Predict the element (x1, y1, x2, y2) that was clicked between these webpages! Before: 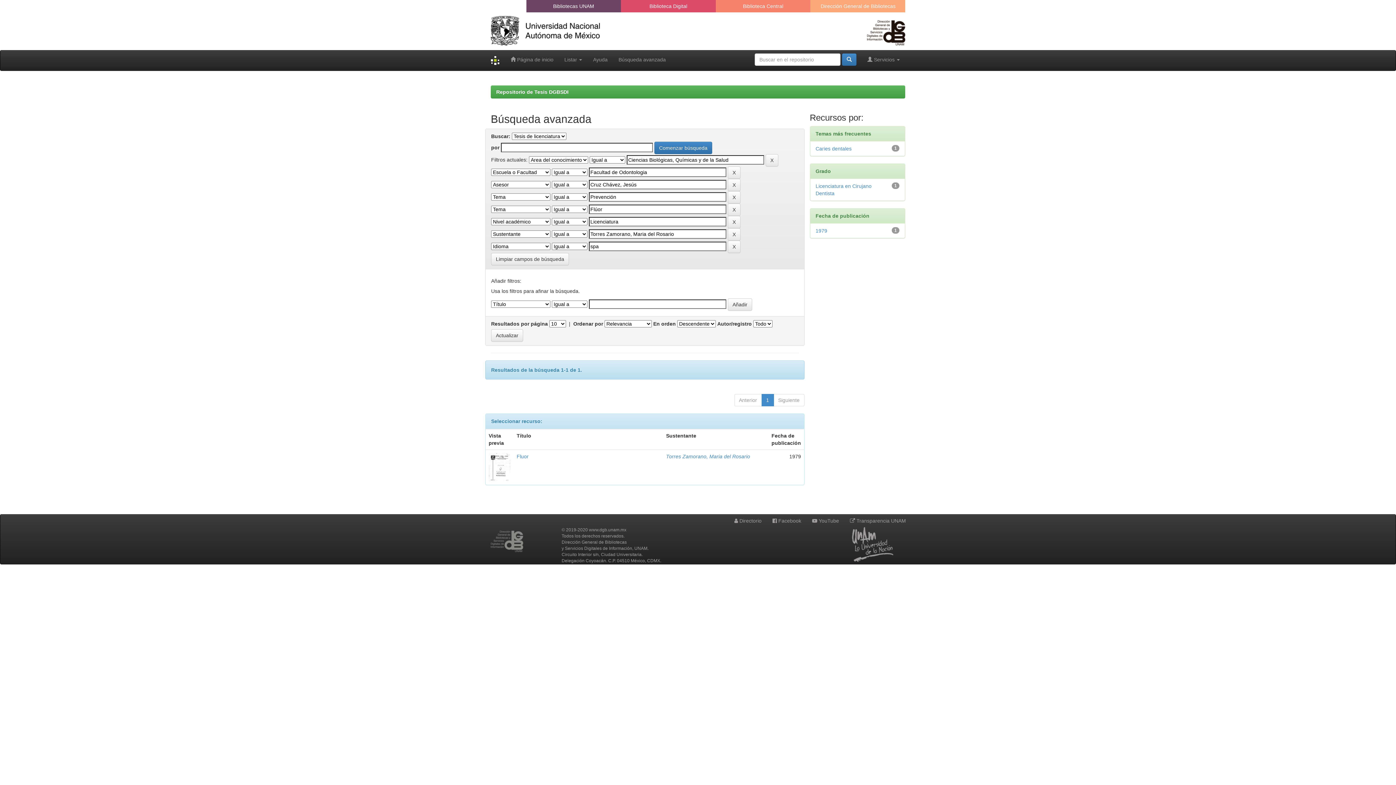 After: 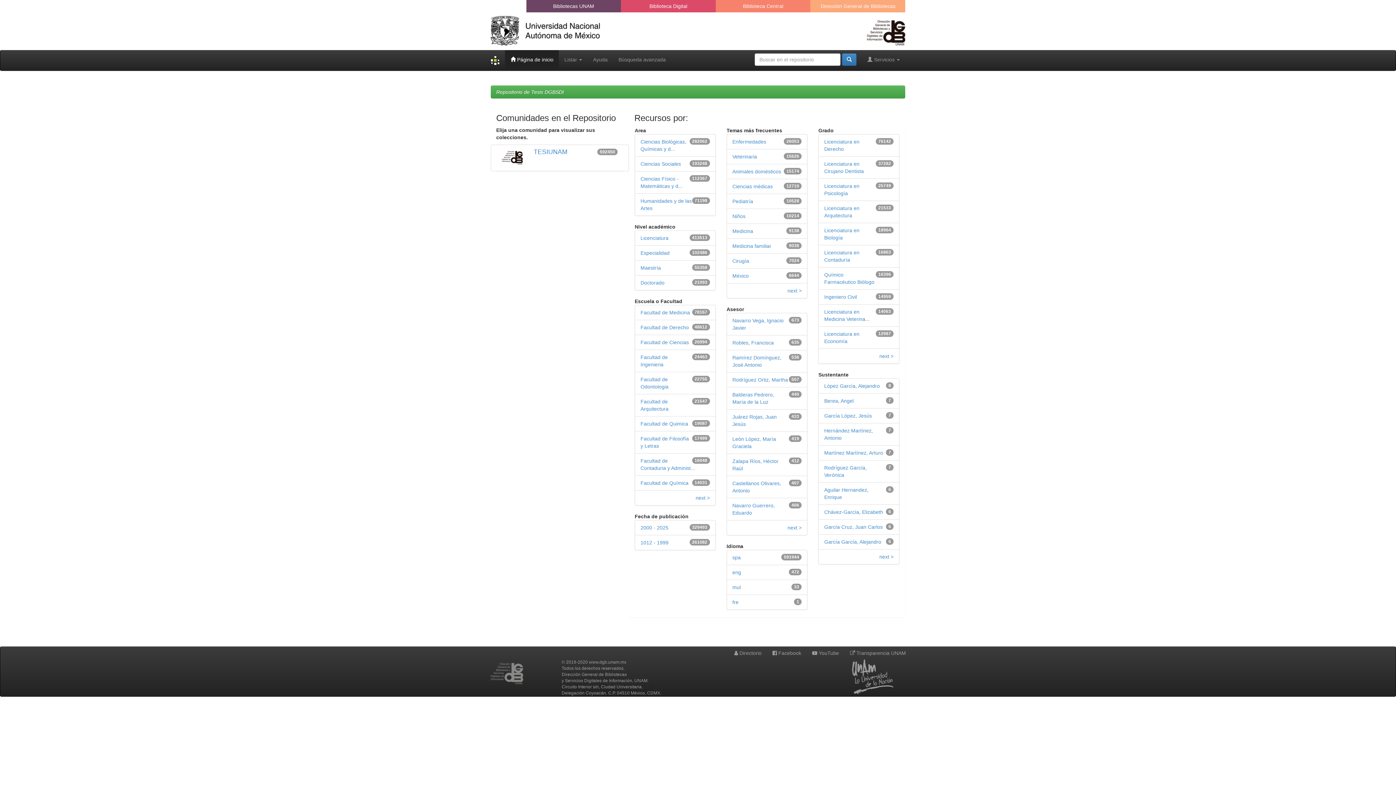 Action: label:  Página de inicio bbox: (505, 50, 559, 68)